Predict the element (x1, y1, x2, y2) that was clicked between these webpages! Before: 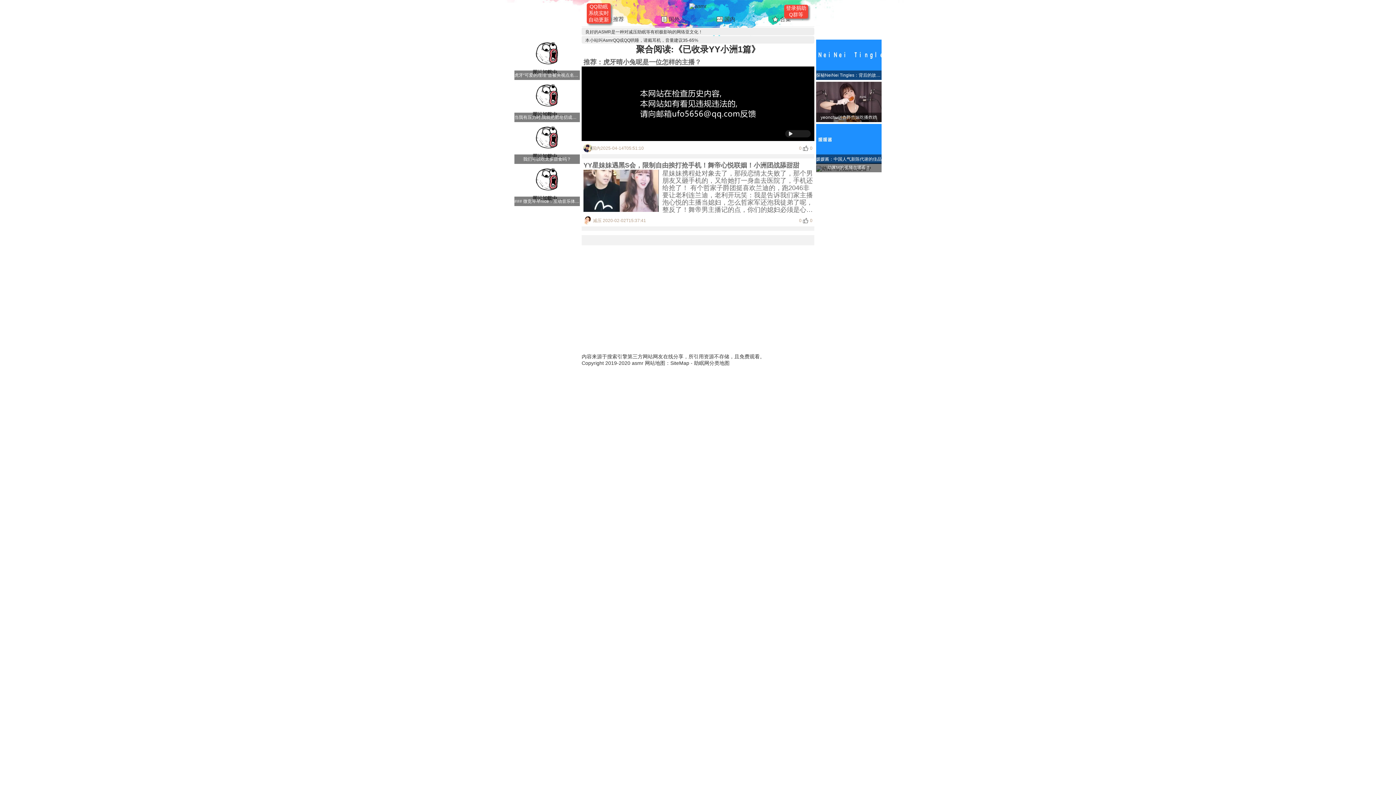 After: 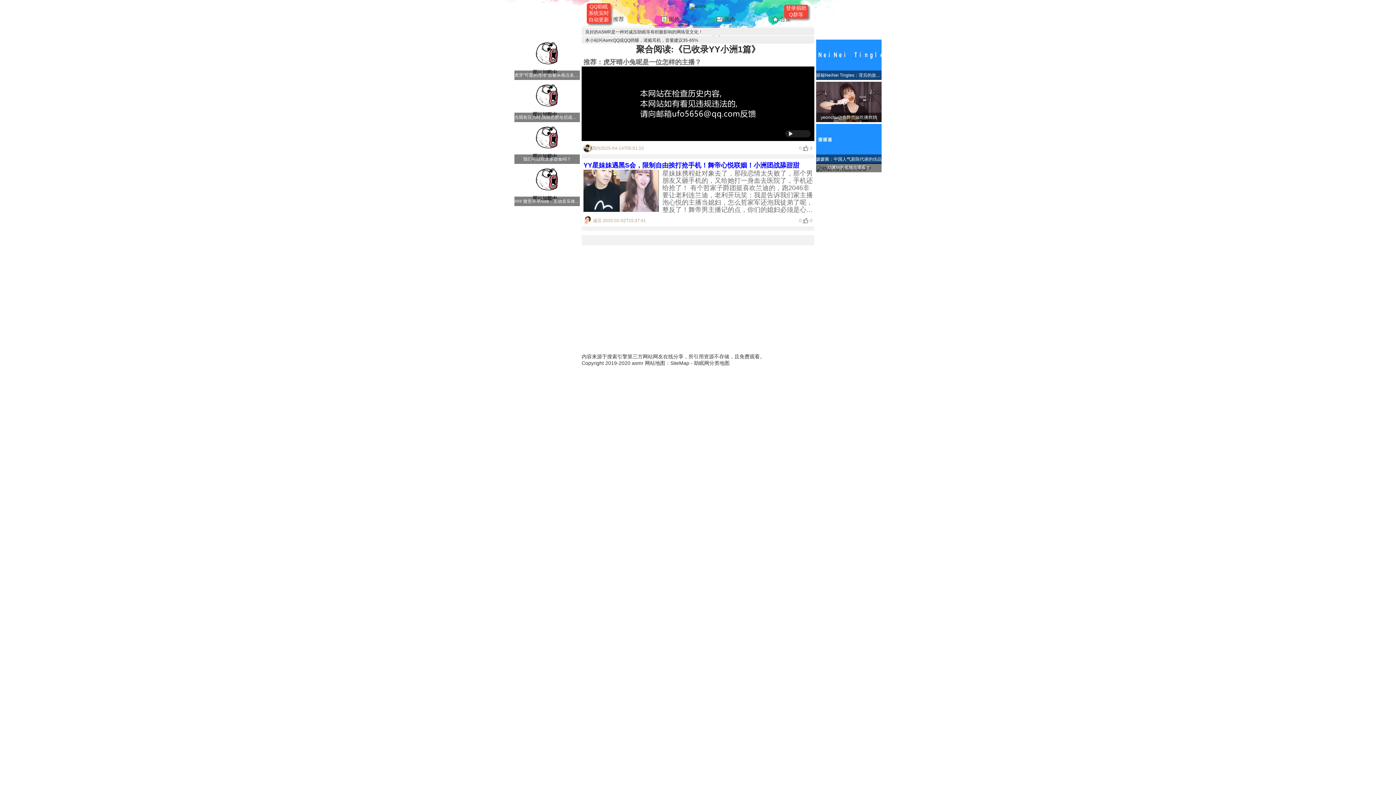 Action: label: YY星妹妹遇黑S会，限制自由挨打抢手机！舞帝心悦联姻！小洲团战舔甜甜 bbox: (583, 161, 799, 169)